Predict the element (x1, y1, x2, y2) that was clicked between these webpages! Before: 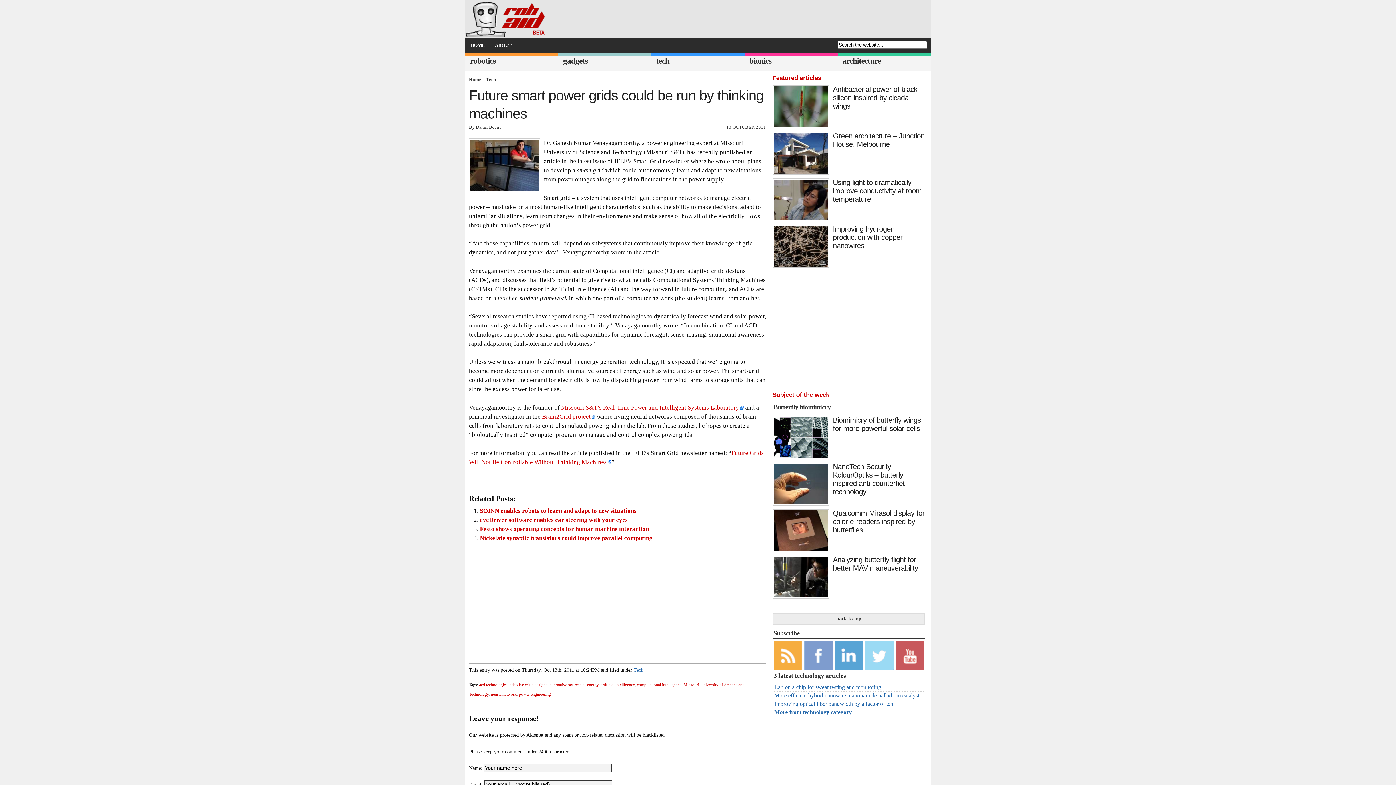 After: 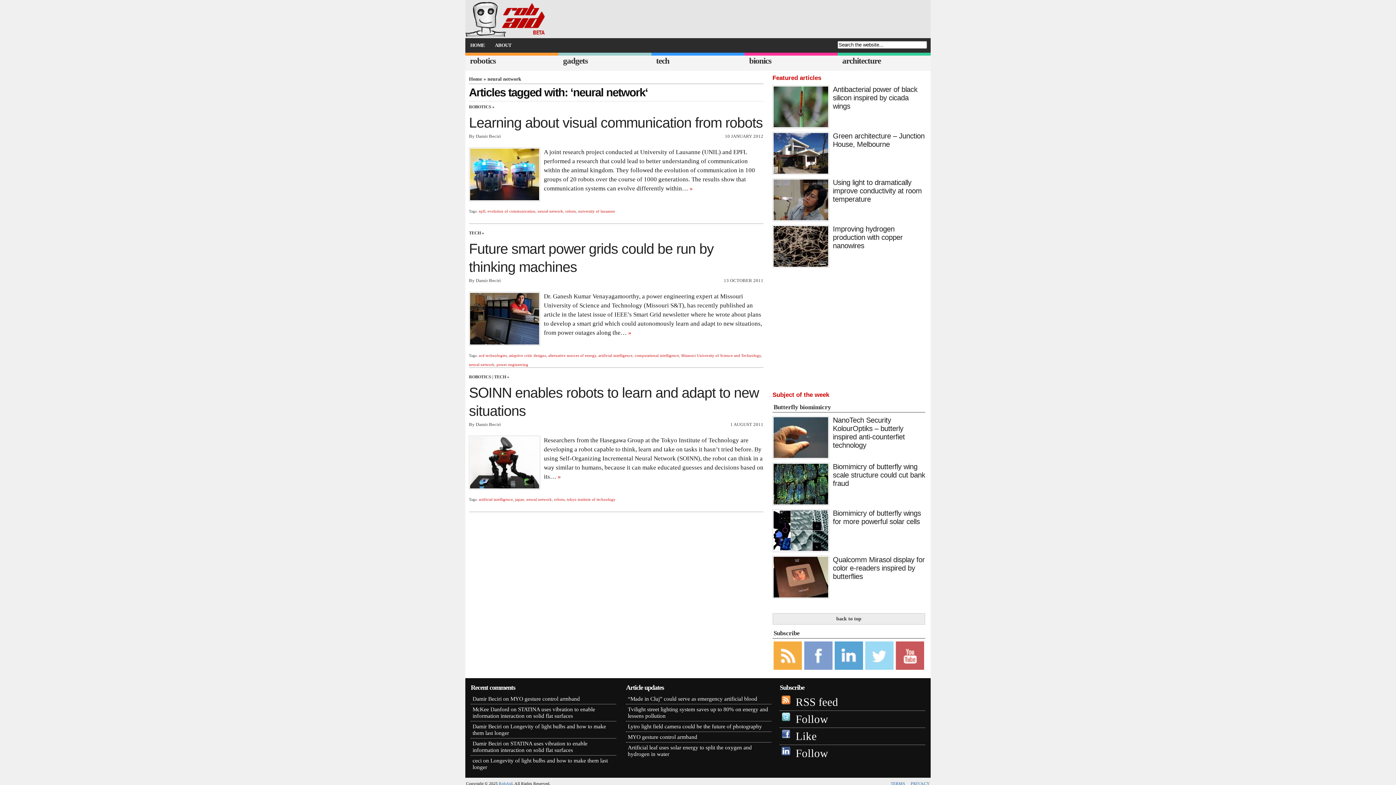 Action: bbox: (490, 692, 516, 697) label: neural network